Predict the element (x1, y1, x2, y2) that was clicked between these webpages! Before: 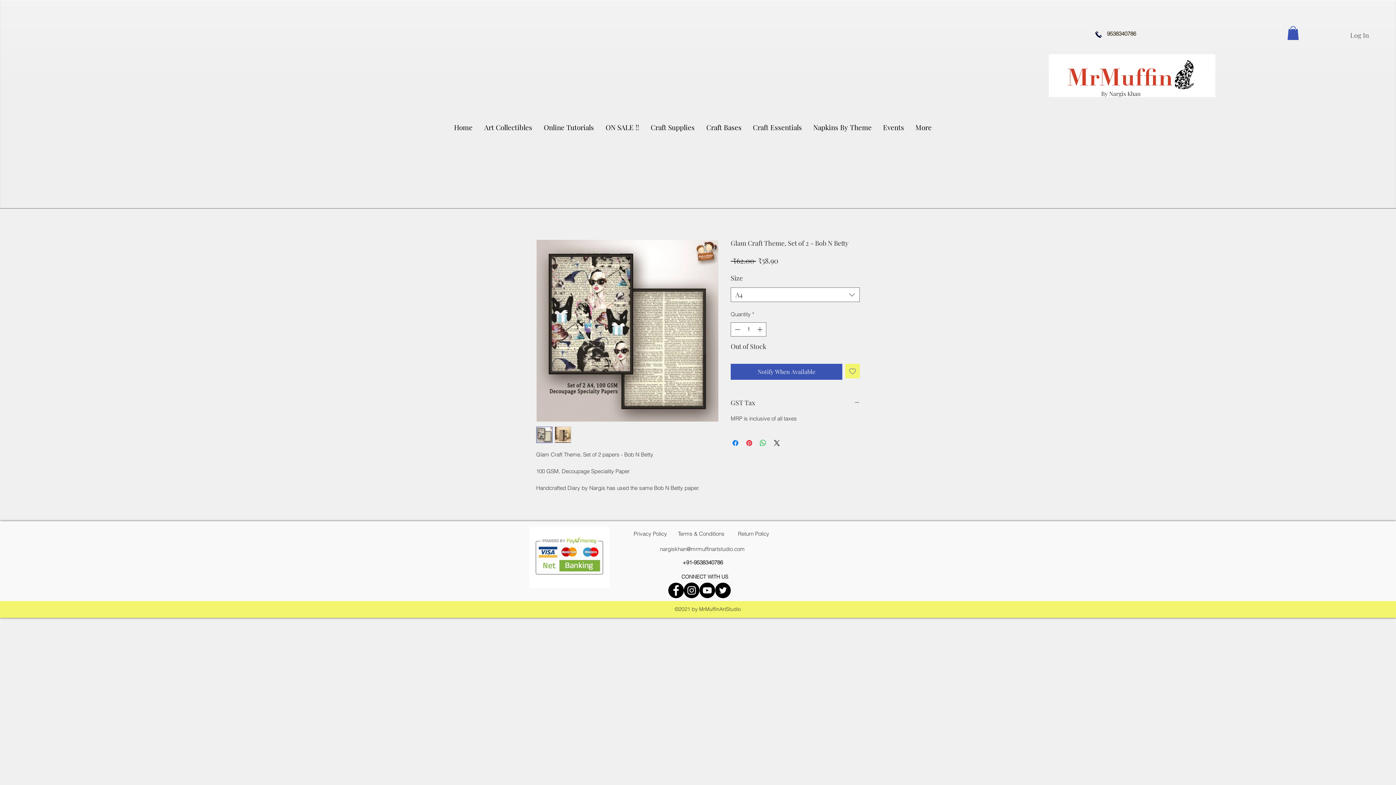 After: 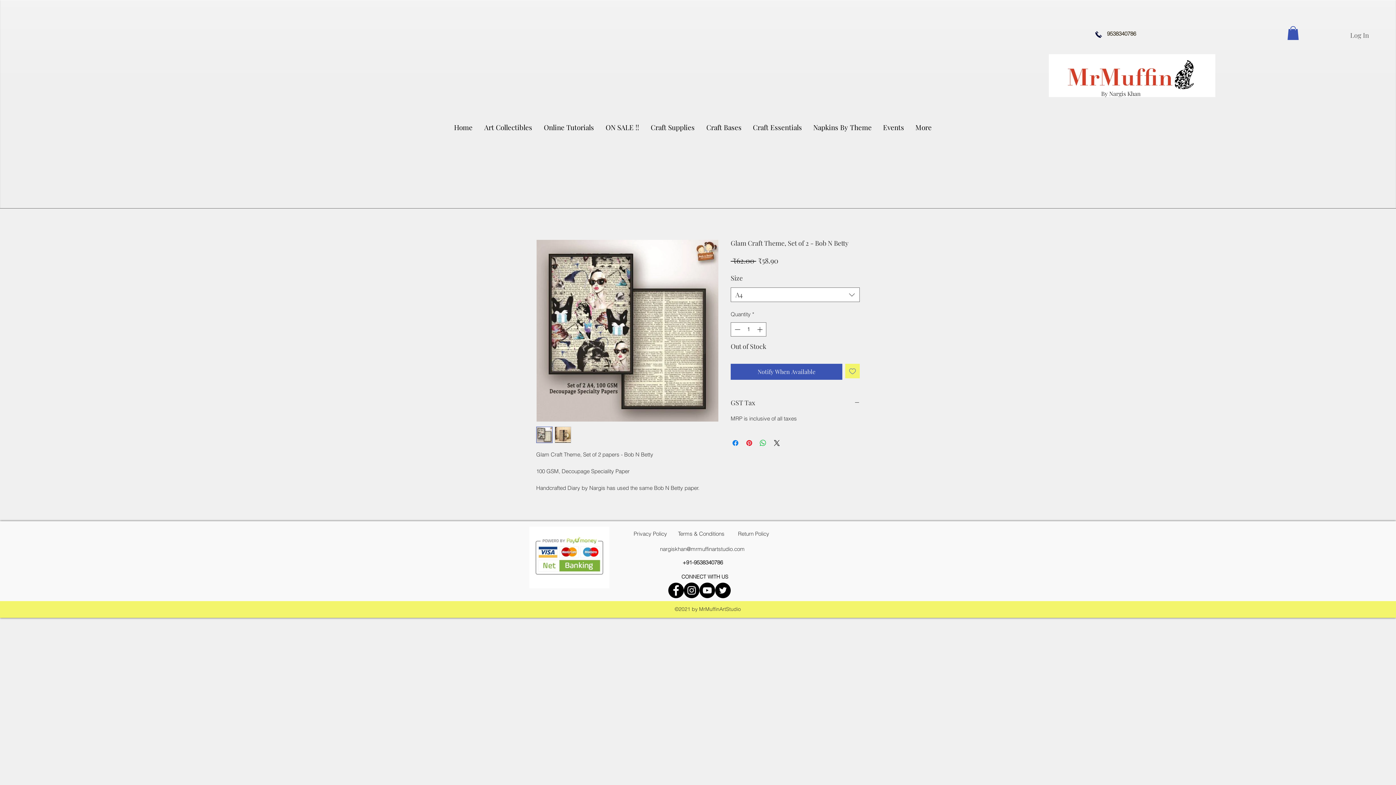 Action: bbox: (1287, 26, 1299, 40)